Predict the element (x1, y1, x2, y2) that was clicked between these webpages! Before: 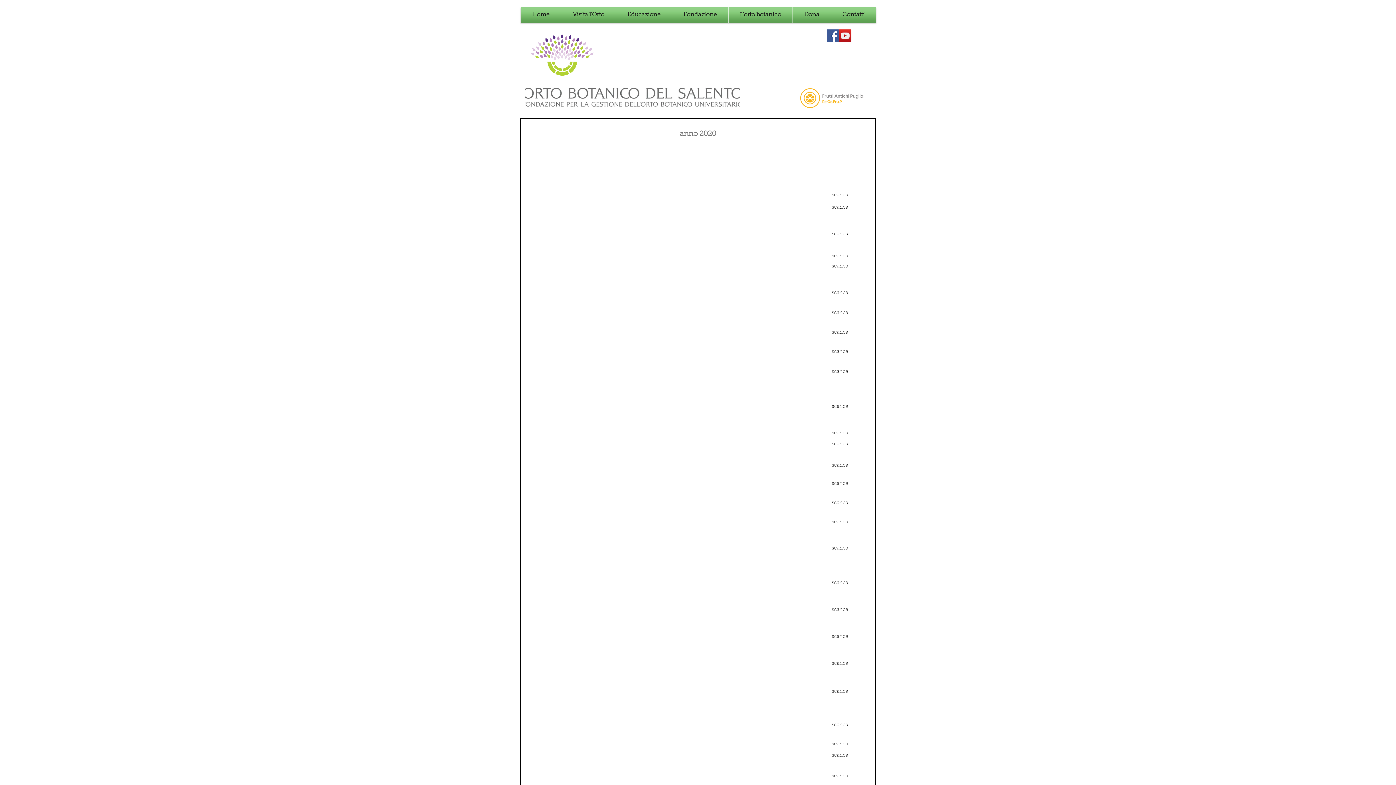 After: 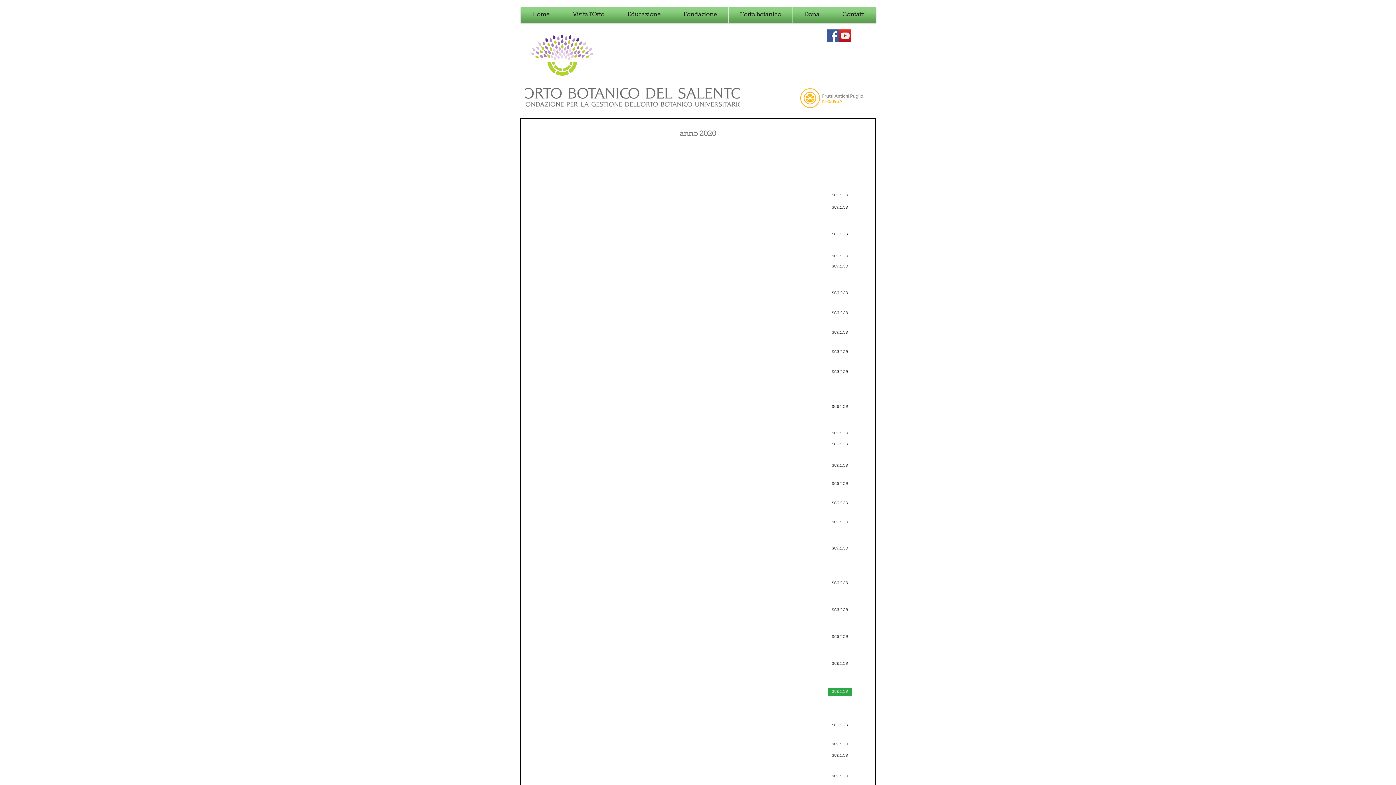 Action: label: scarica bbox: (828, 688, 852, 696)